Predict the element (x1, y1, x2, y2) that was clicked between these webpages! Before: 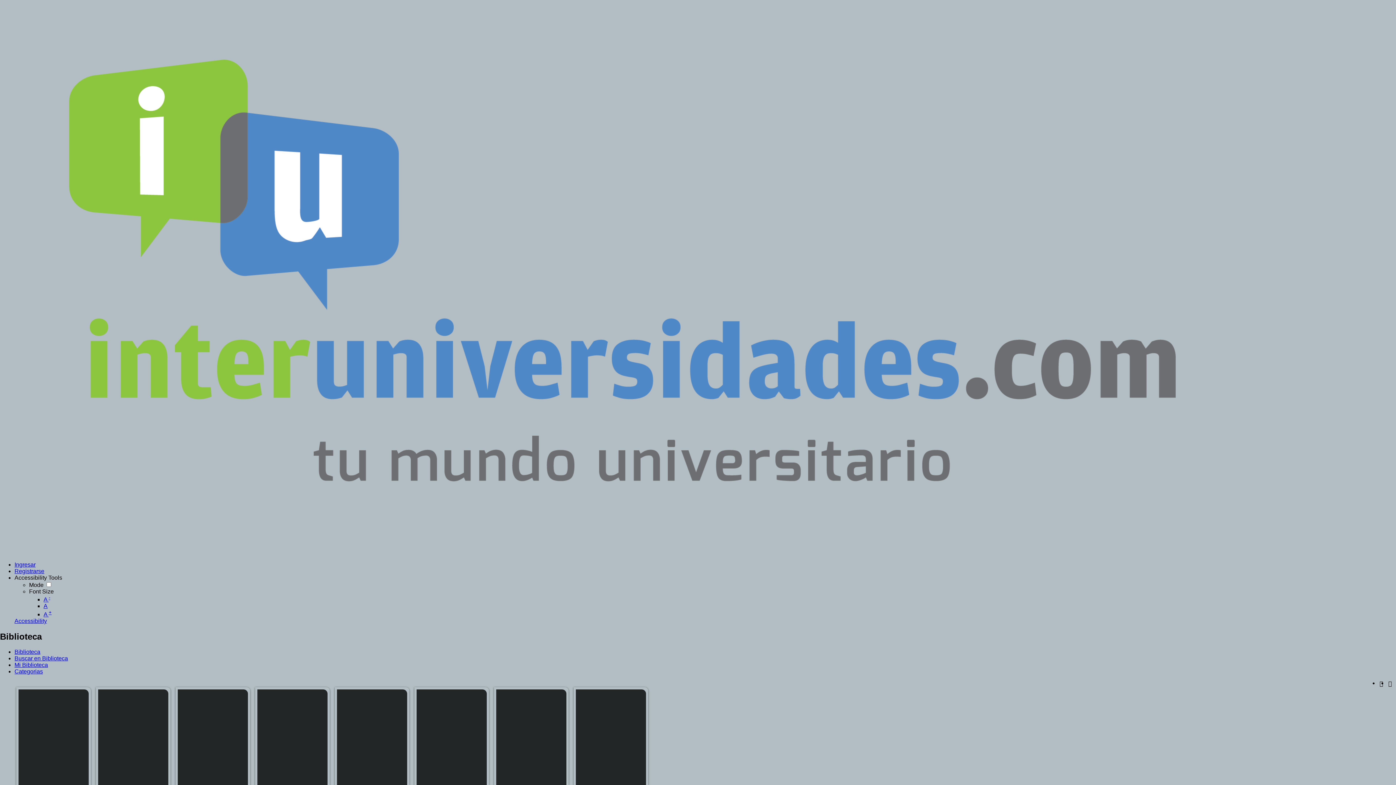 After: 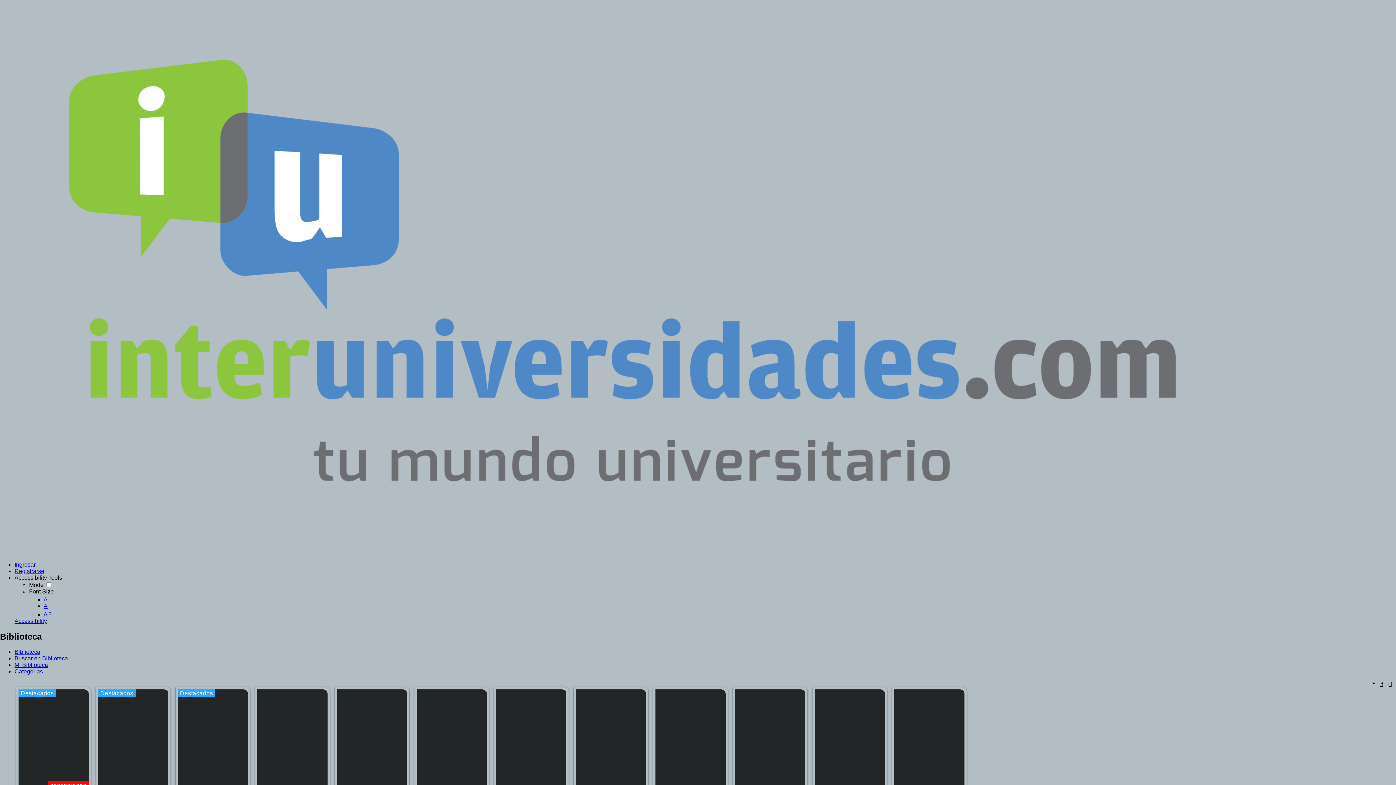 Action: bbox: (14, 655, 68, 661) label: Buscar en Biblioteca